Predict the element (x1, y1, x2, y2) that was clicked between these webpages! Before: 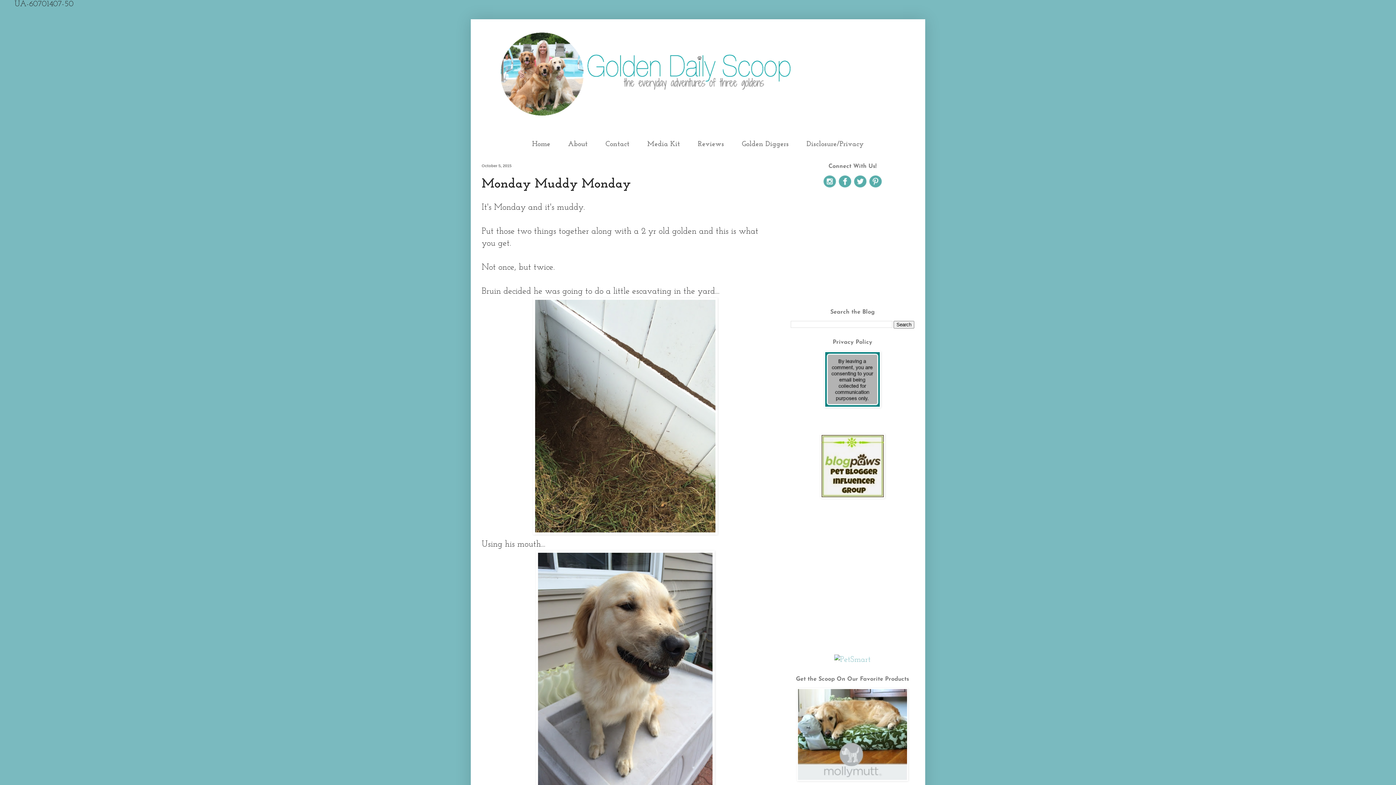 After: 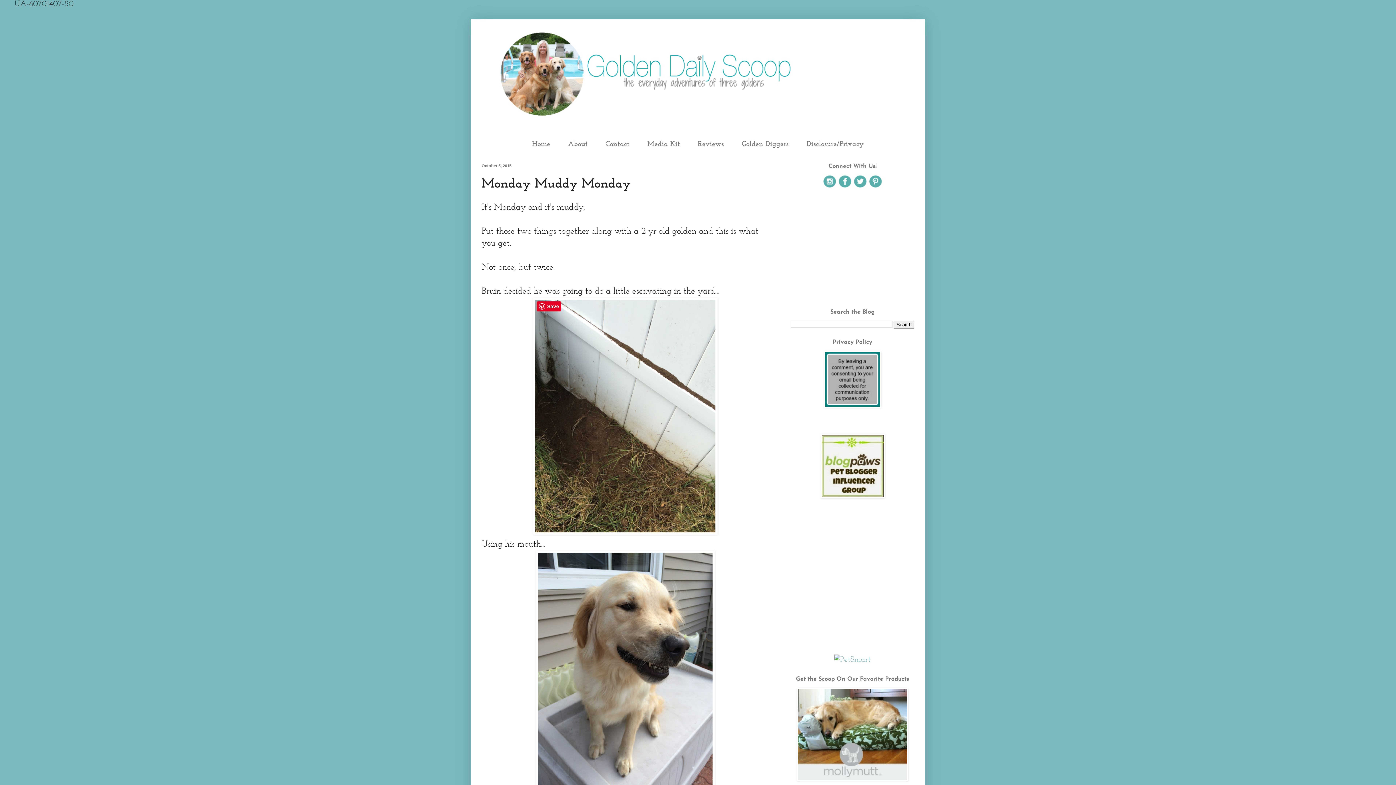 Action: bbox: (533, 528, 717, 536)